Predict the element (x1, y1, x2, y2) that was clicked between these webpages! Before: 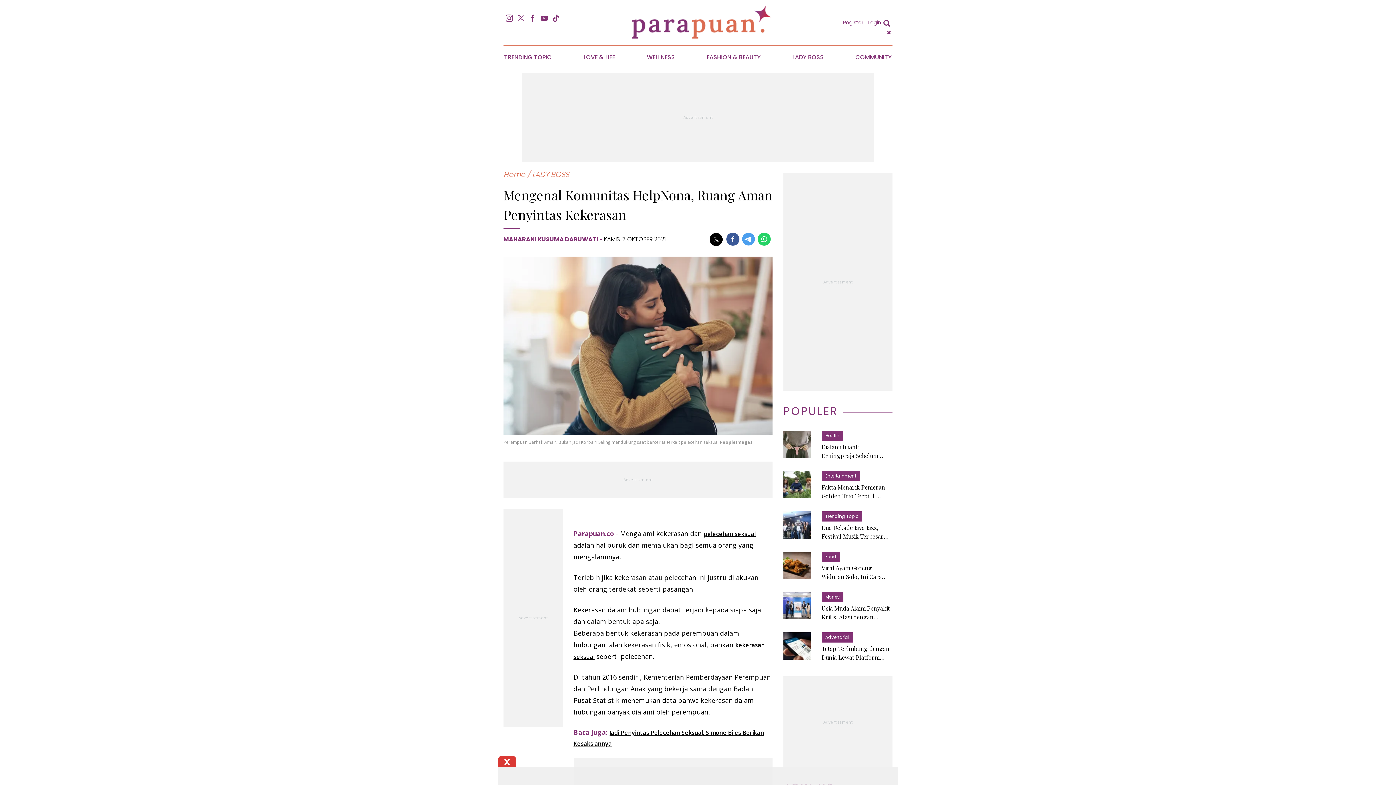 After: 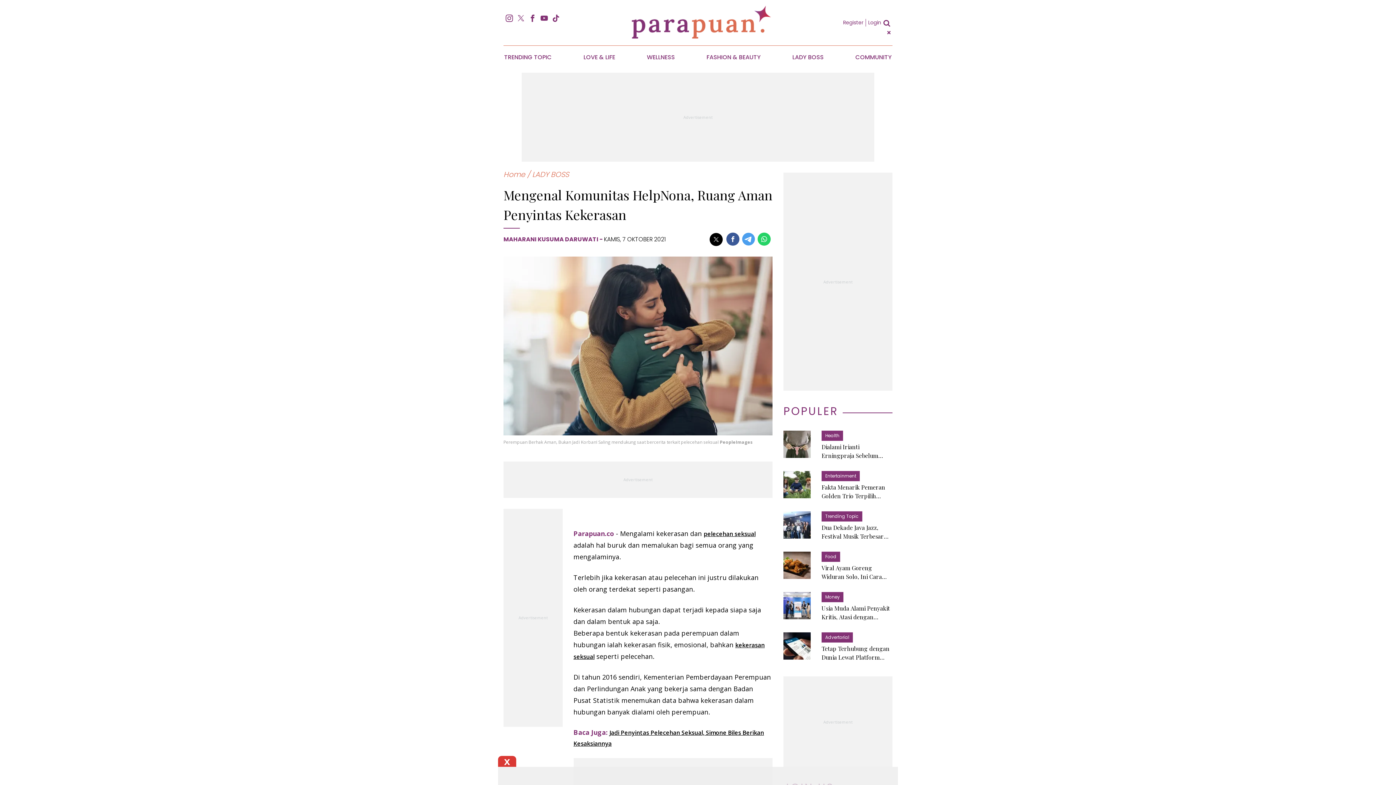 Action: bbox: (726, 236, 739, 243)